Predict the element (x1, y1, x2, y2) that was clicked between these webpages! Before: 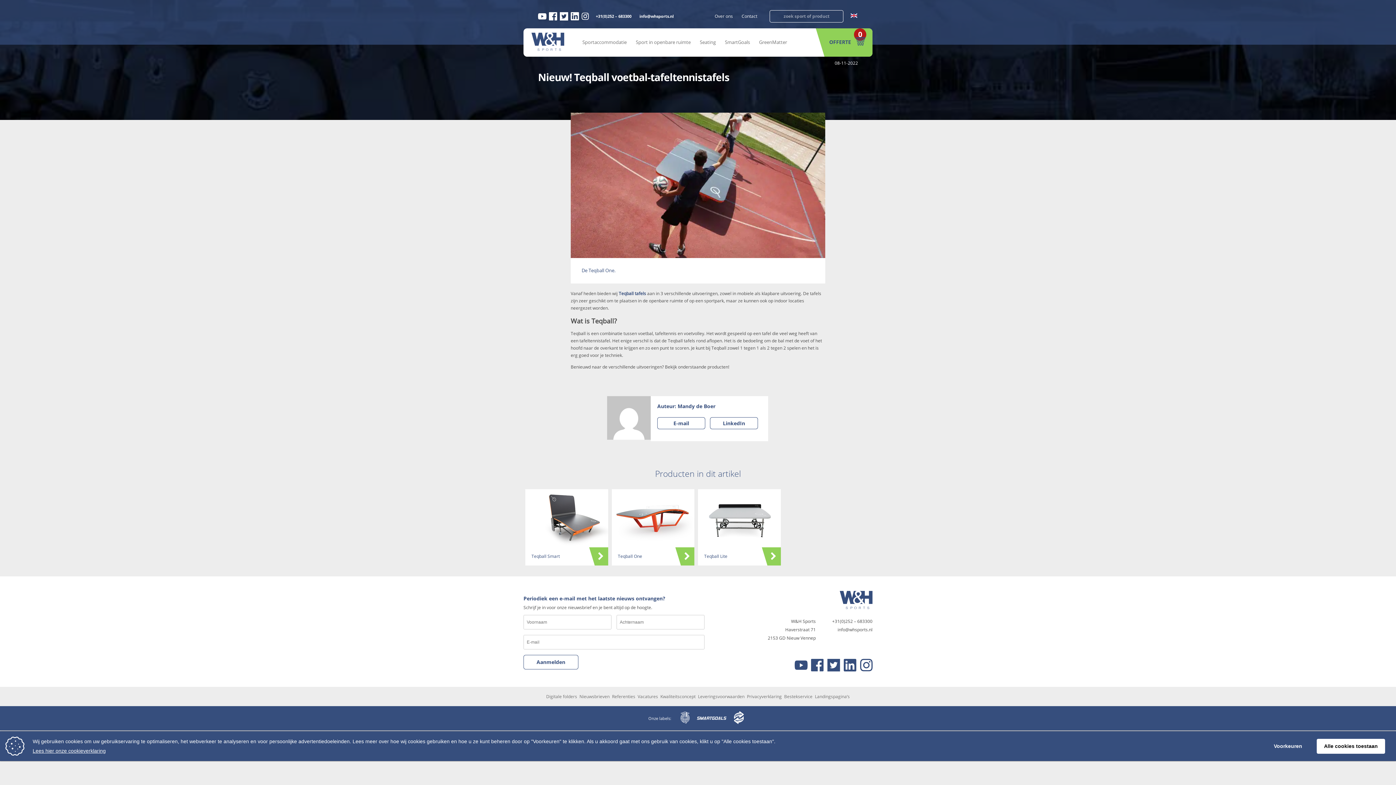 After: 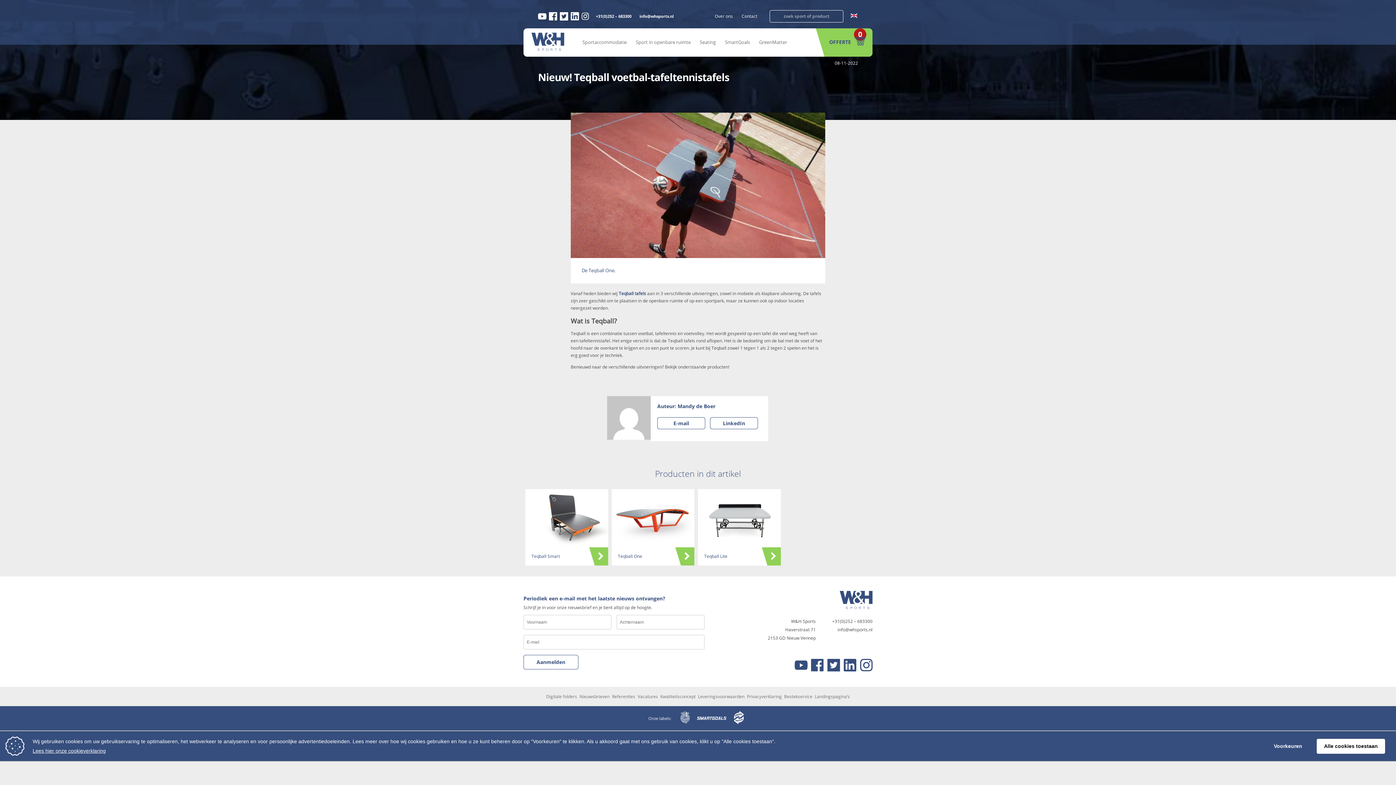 Action: bbox: (676, 712, 693, 725)